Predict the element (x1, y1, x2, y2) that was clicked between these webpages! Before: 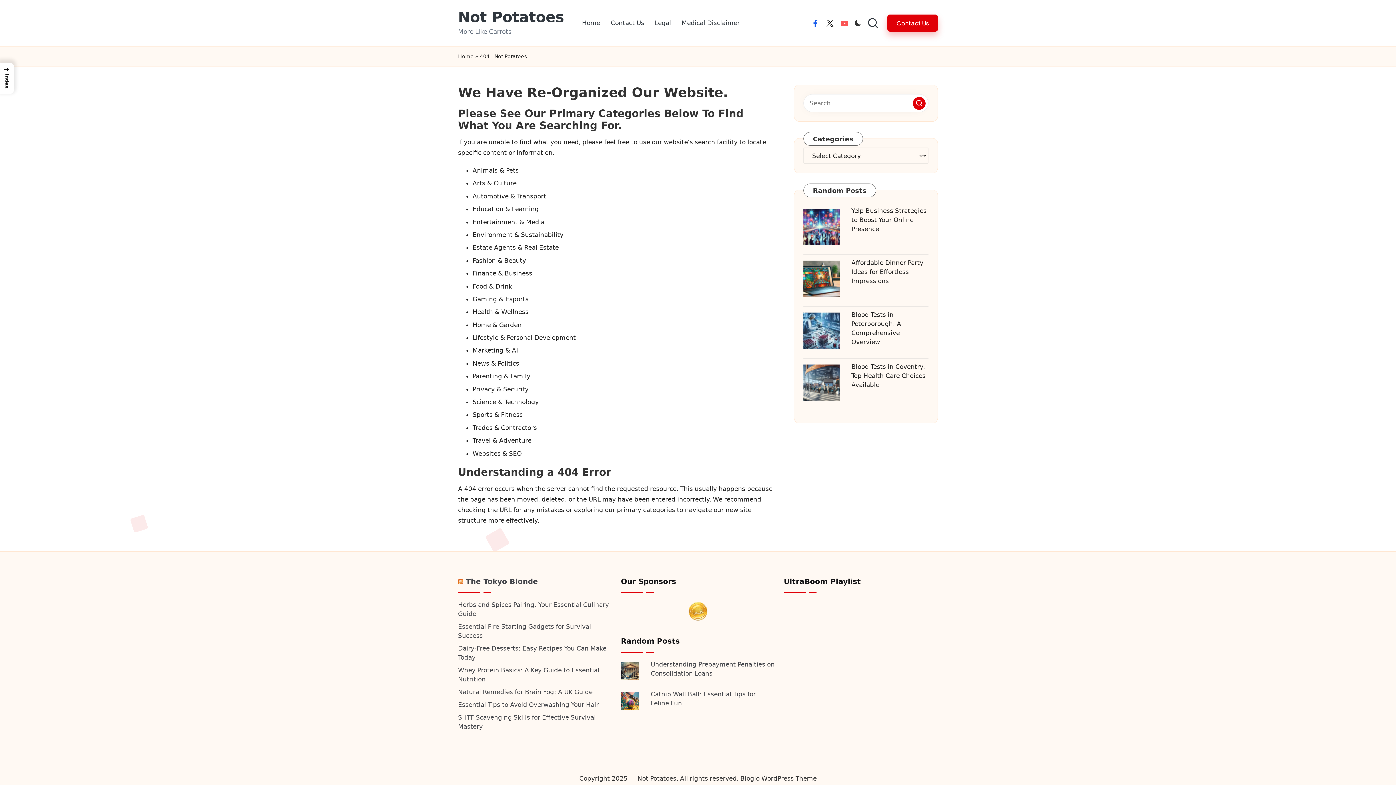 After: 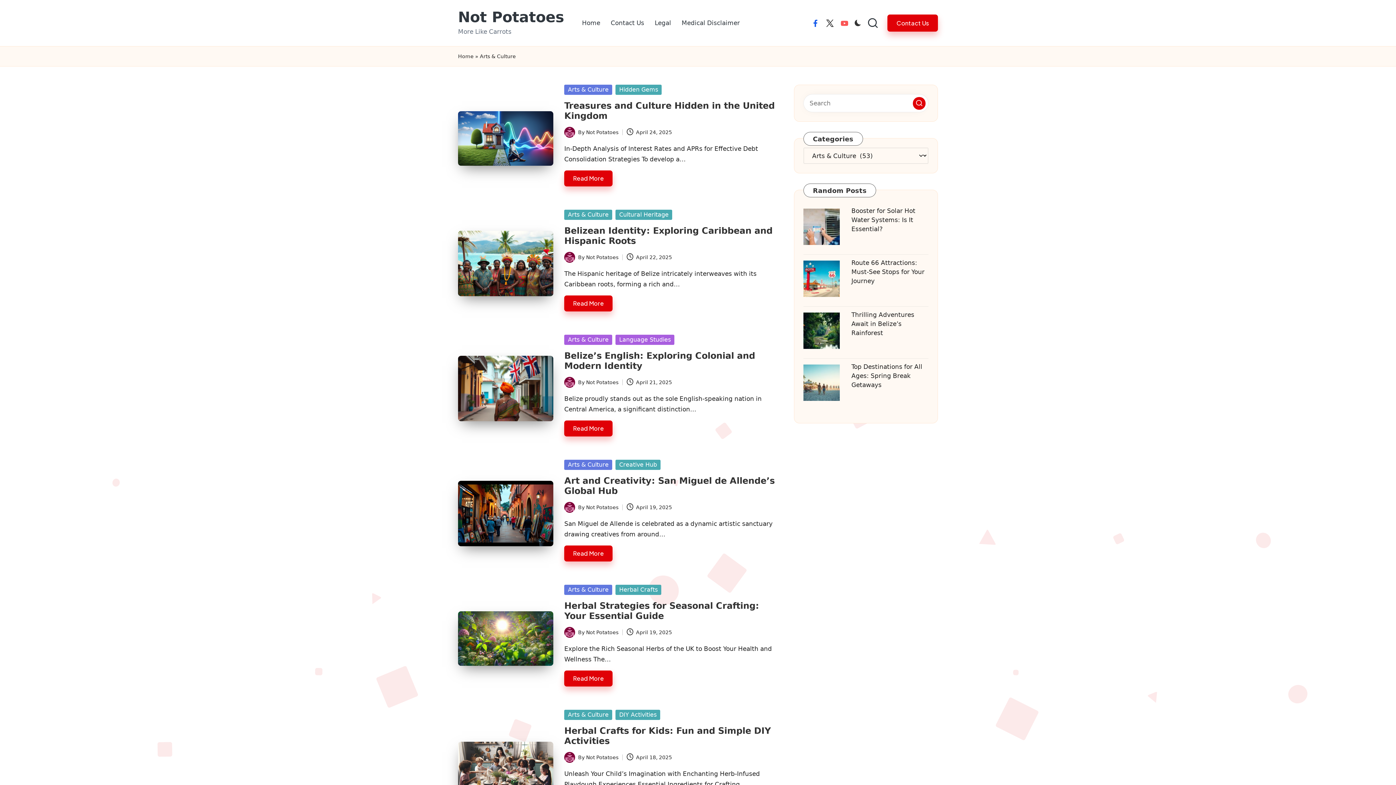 Action: label: Arts & Culture bbox: (472, 179, 516, 187)